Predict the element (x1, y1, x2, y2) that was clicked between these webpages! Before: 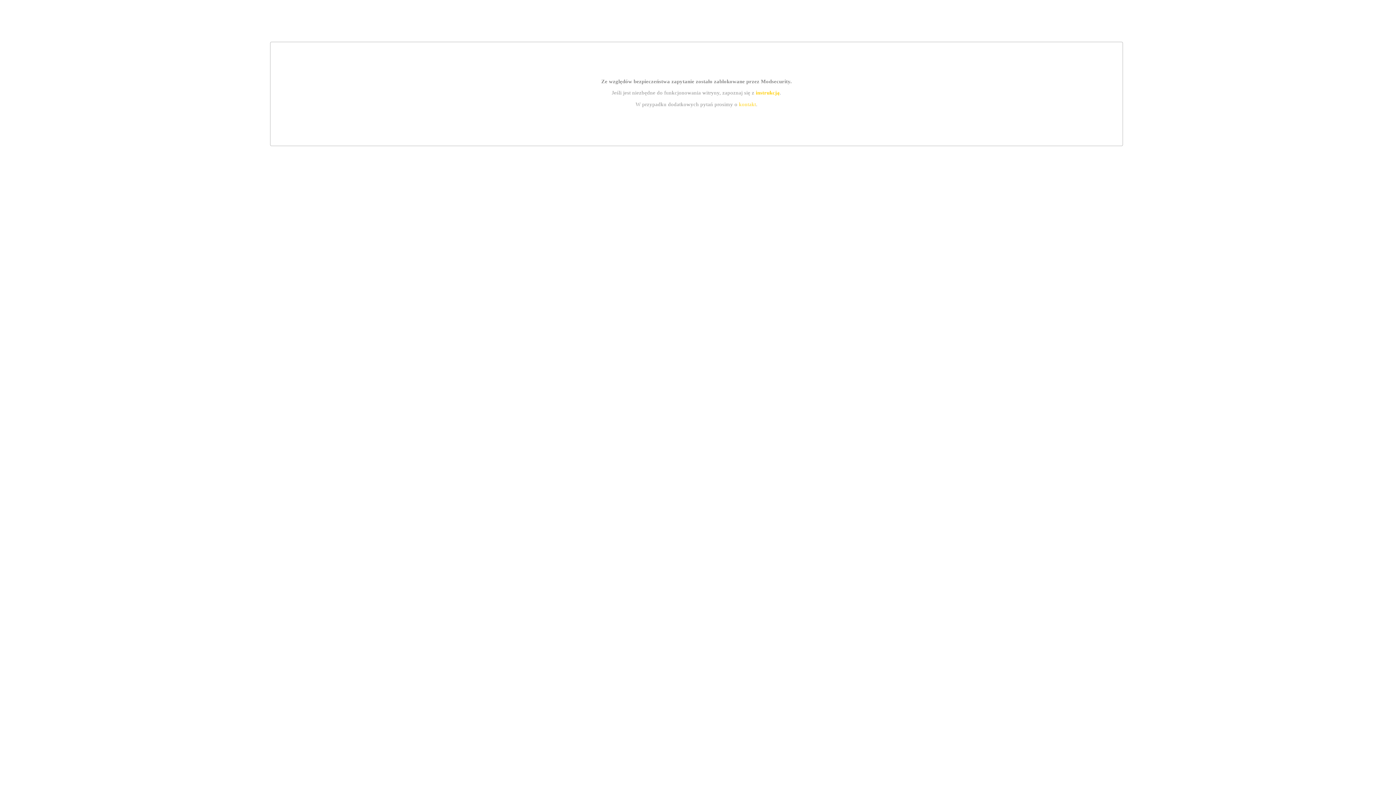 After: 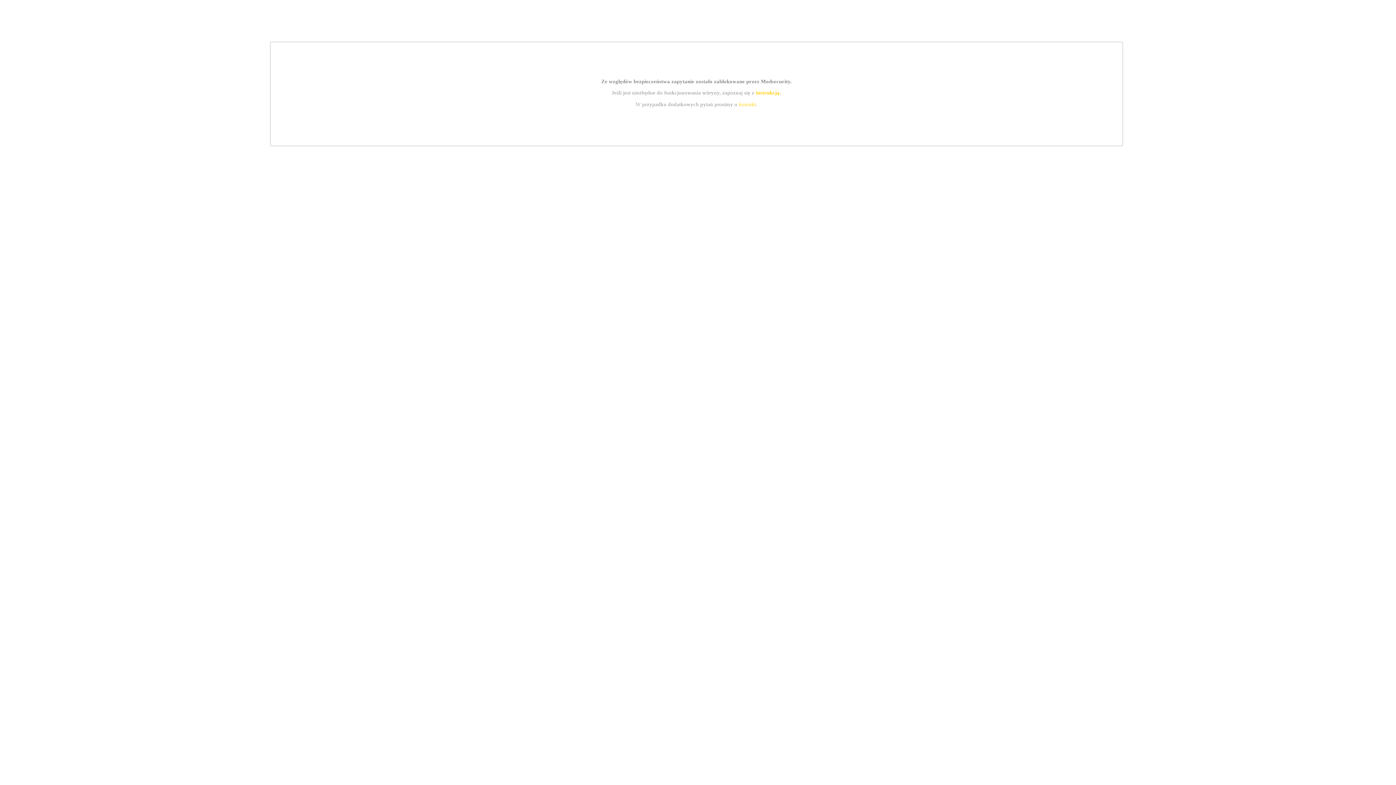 Action: bbox: (755, 89, 779, 95) label: instrukcją